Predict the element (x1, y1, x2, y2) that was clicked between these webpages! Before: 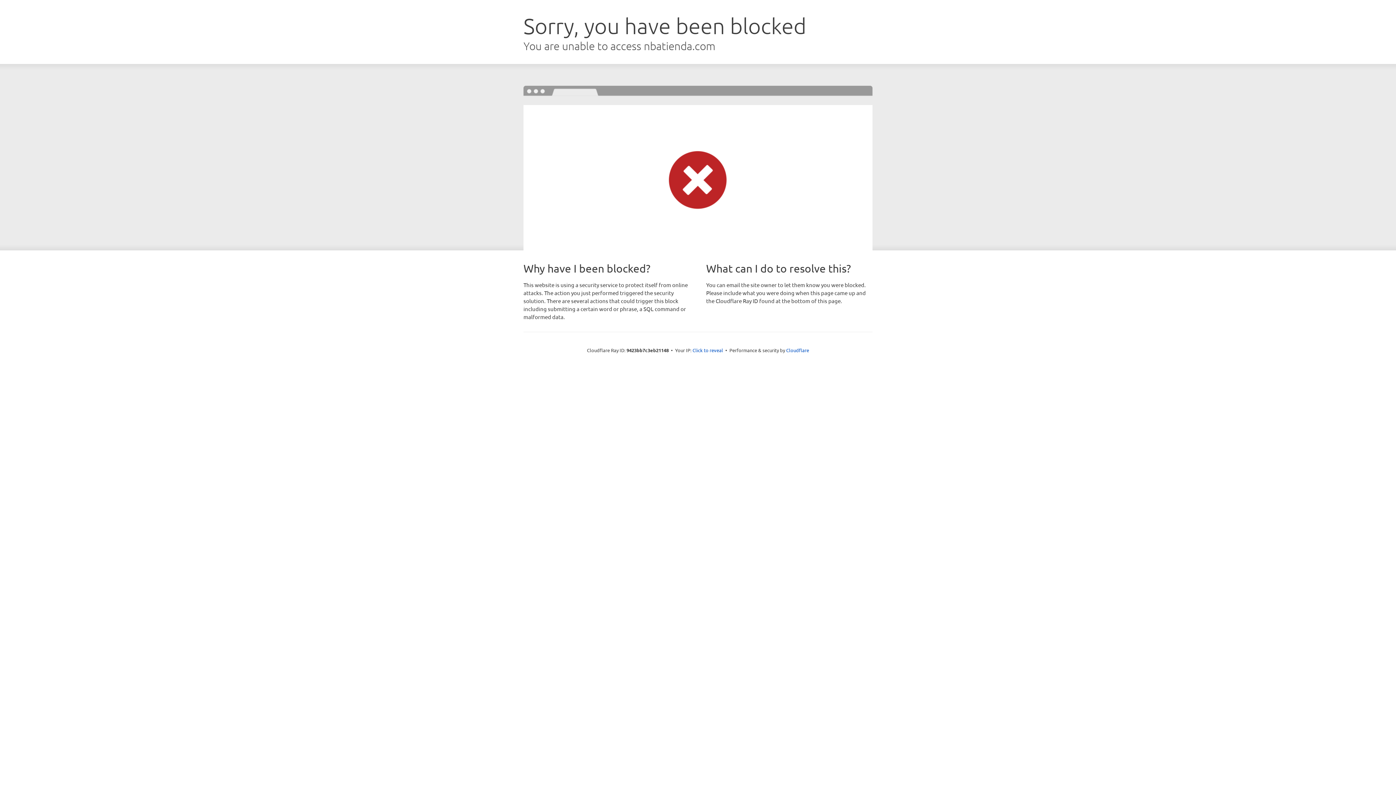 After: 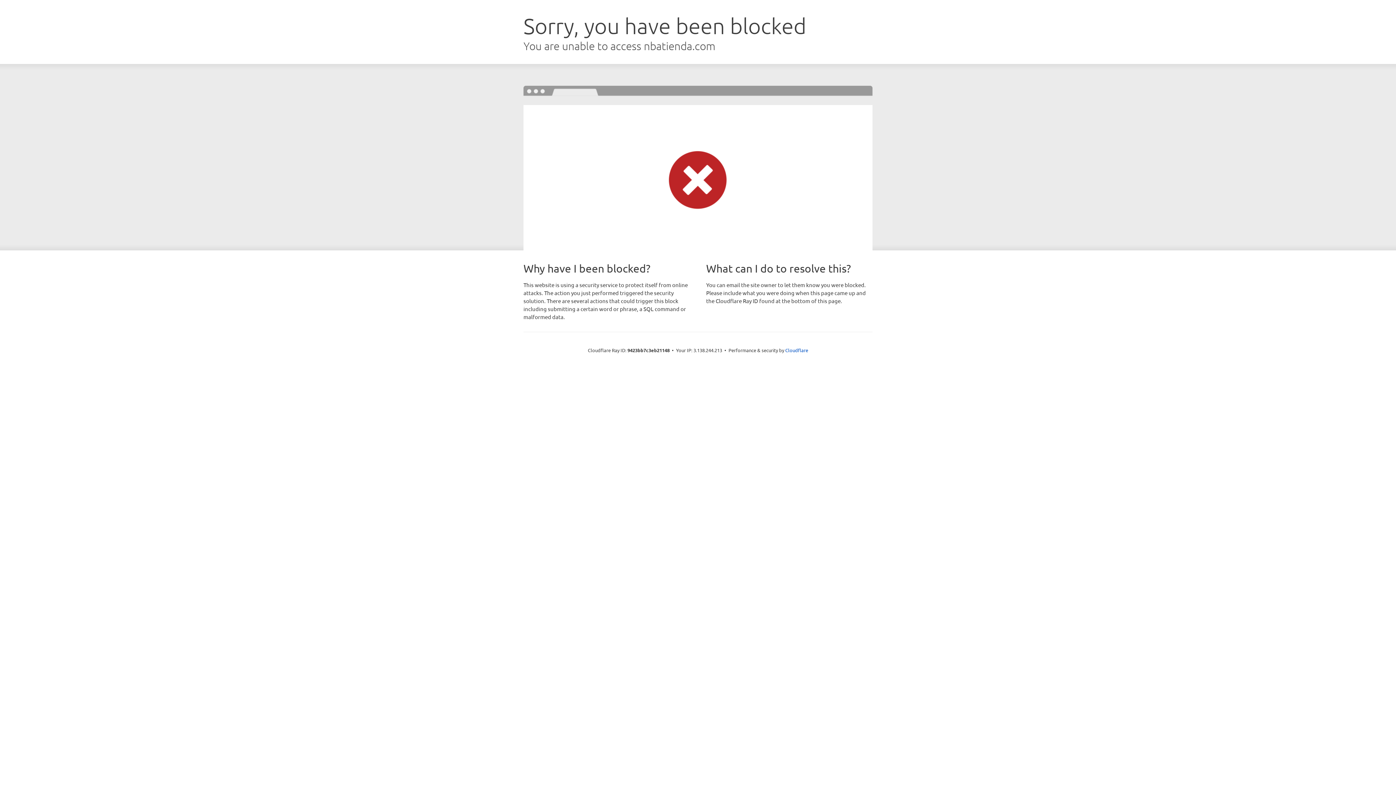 Action: bbox: (692, 346, 723, 353) label: Click to reveal